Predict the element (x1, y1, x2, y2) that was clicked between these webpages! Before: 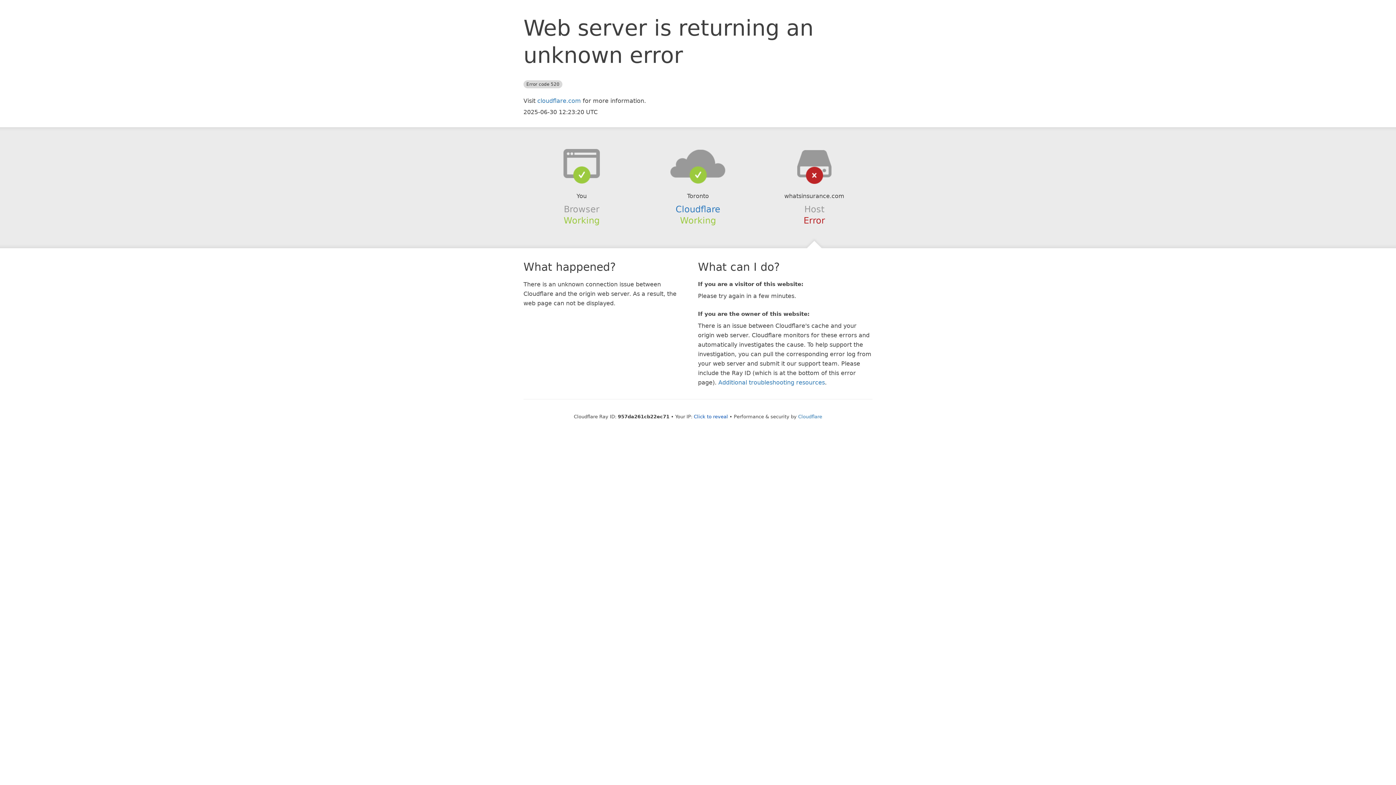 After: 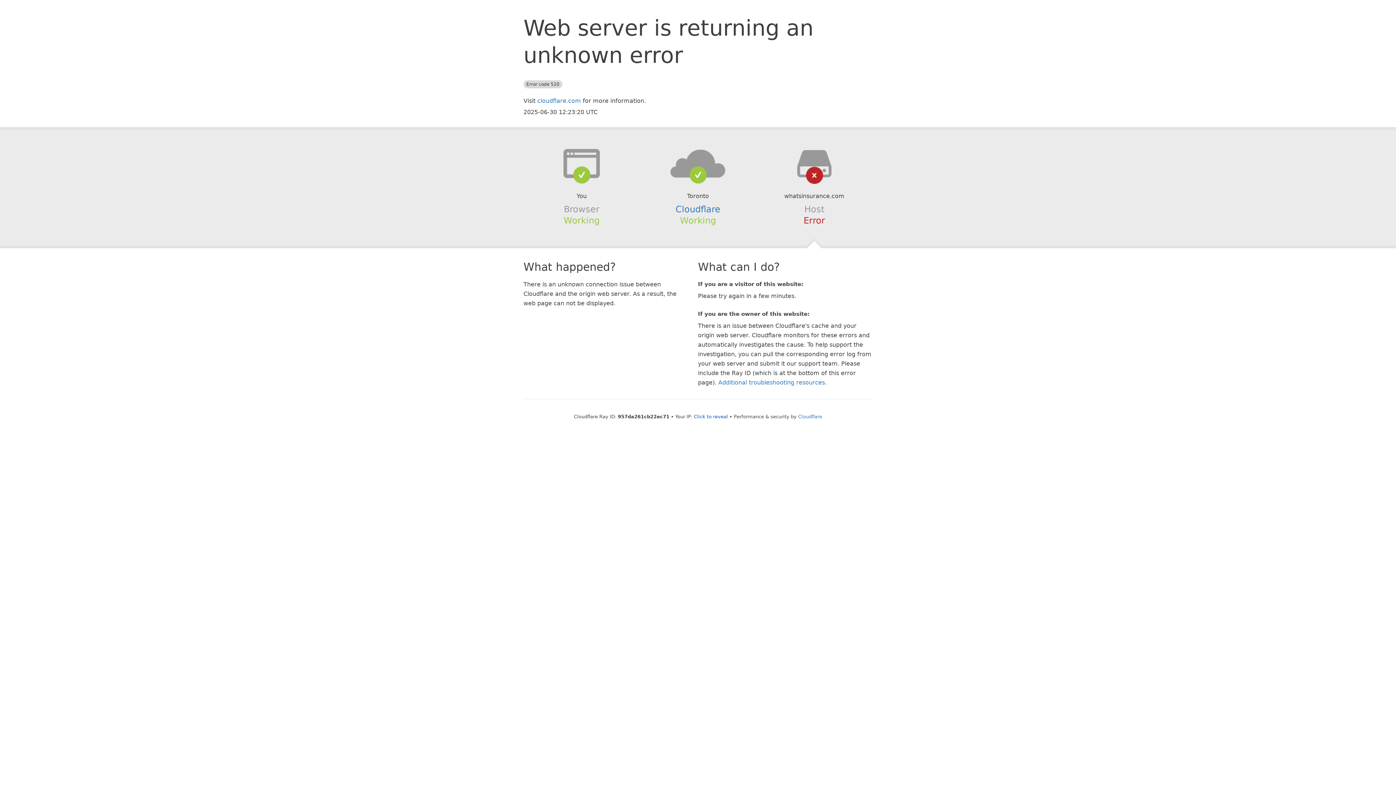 Action: bbox: (639, 148, 756, 178)